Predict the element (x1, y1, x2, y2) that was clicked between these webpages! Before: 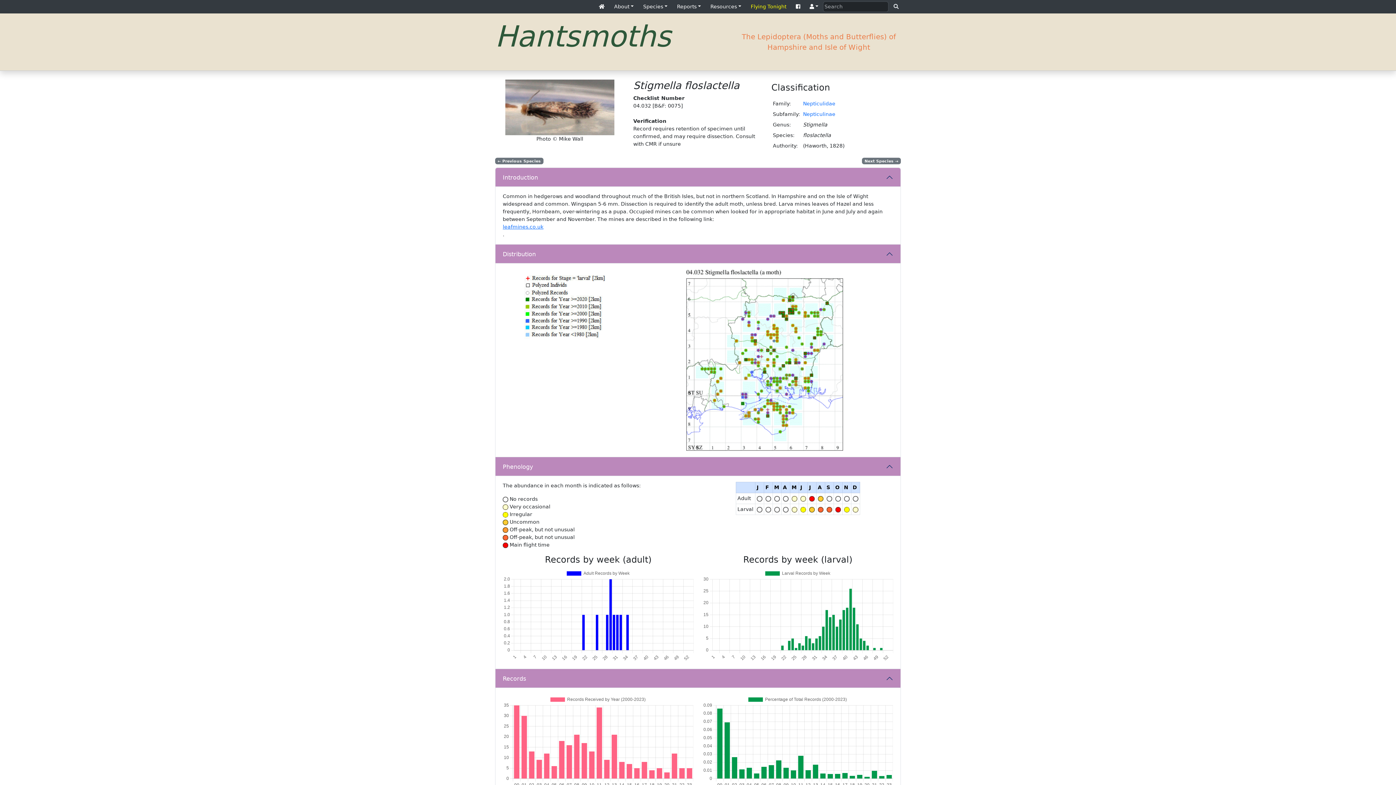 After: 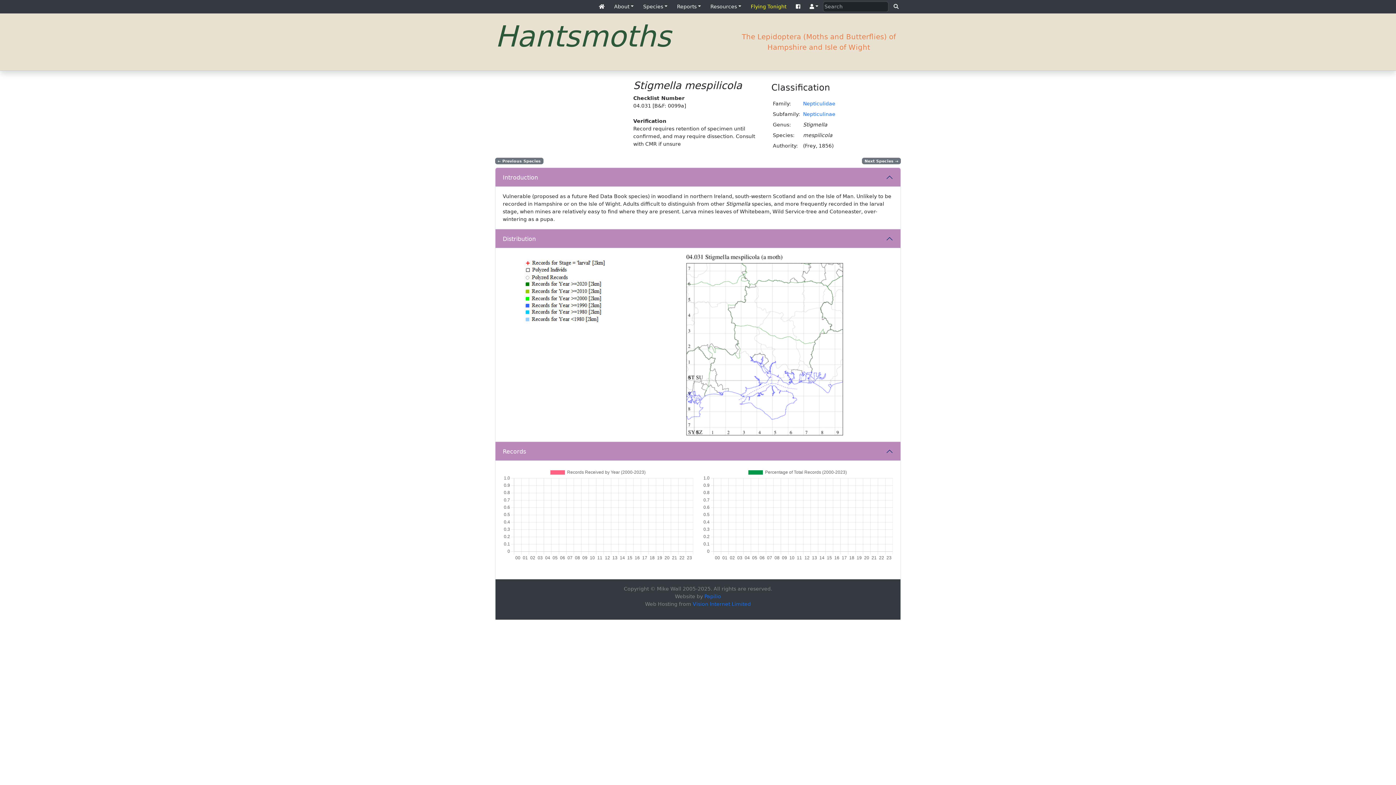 Action: label: ← Previous Species bbox: (495, 157, 543, 164)